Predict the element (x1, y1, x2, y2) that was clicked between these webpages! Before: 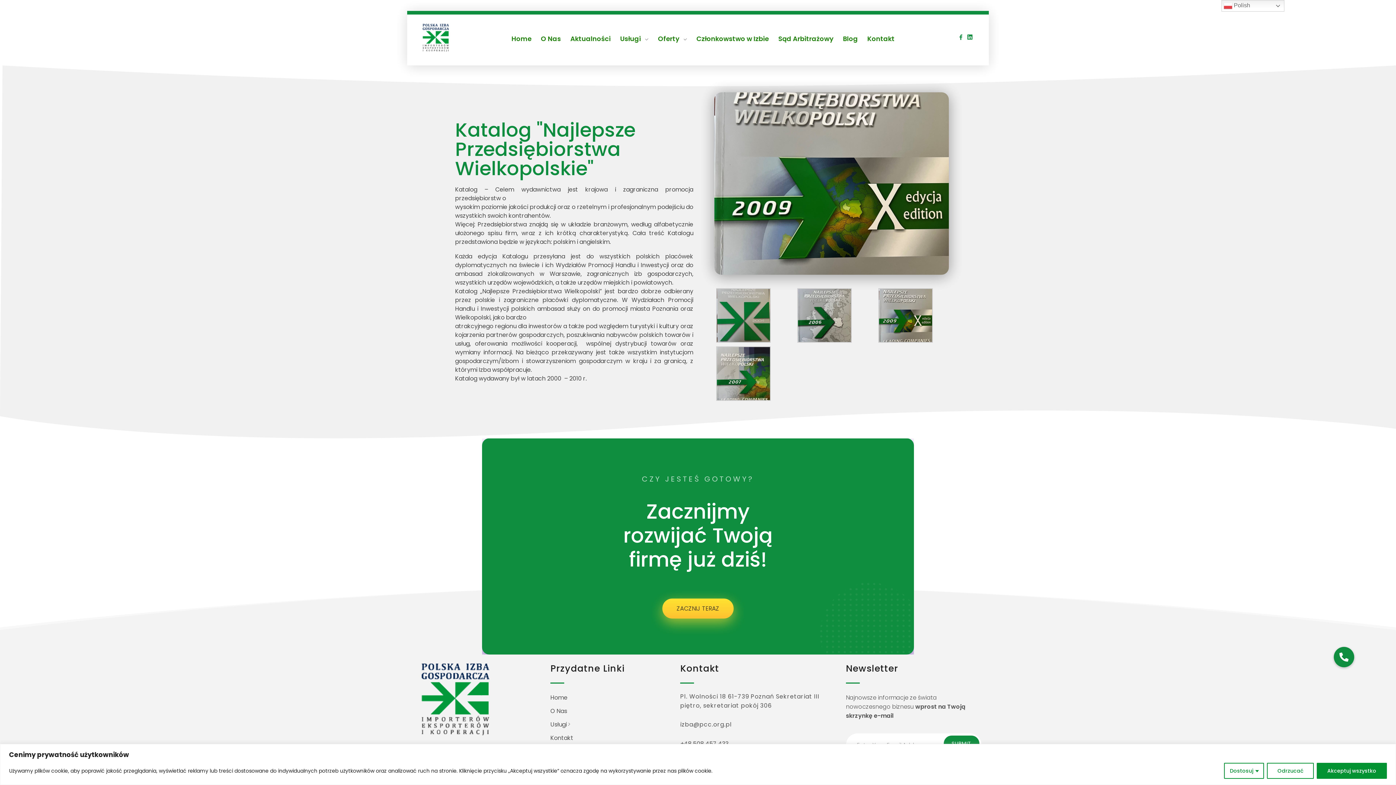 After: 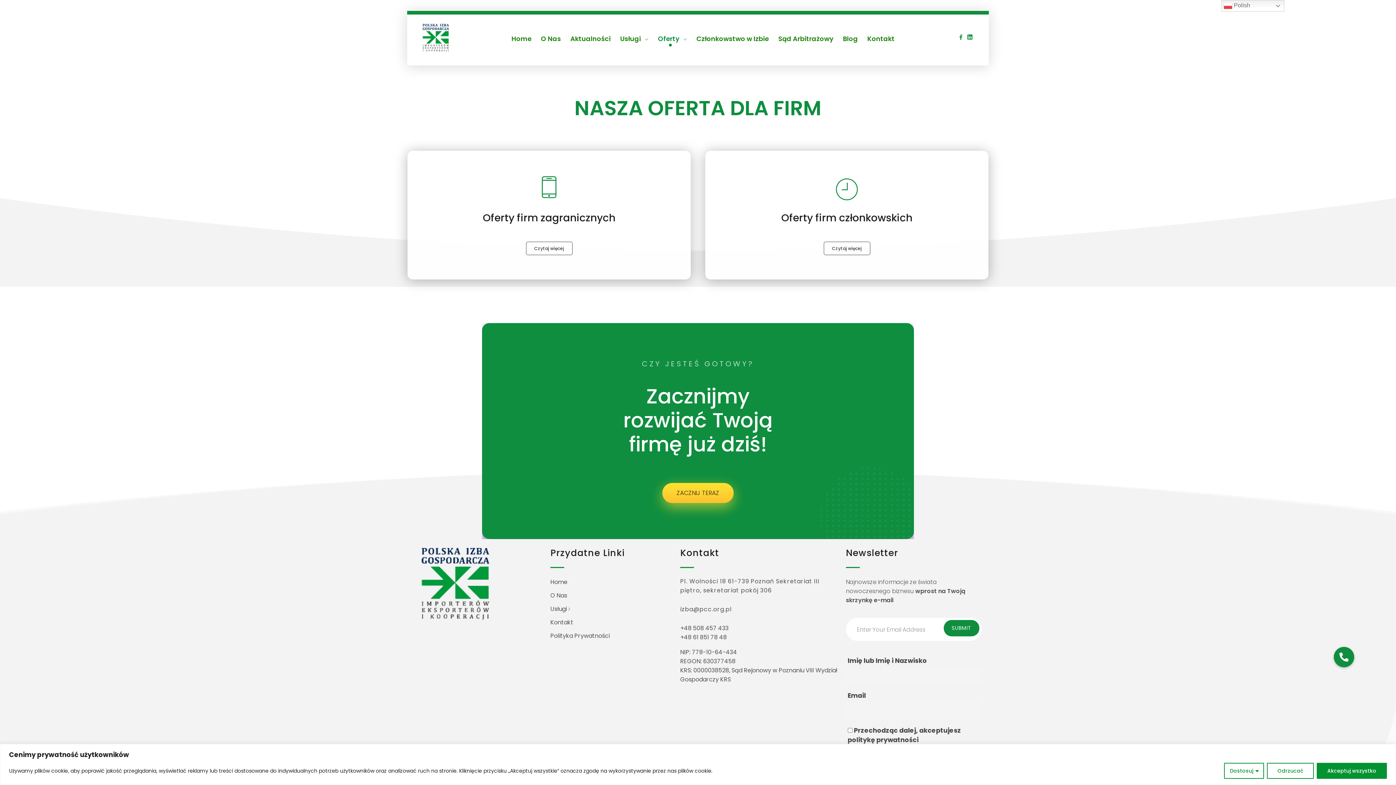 Action: label: Oferty  bbox: (649, 34, 688, 43)